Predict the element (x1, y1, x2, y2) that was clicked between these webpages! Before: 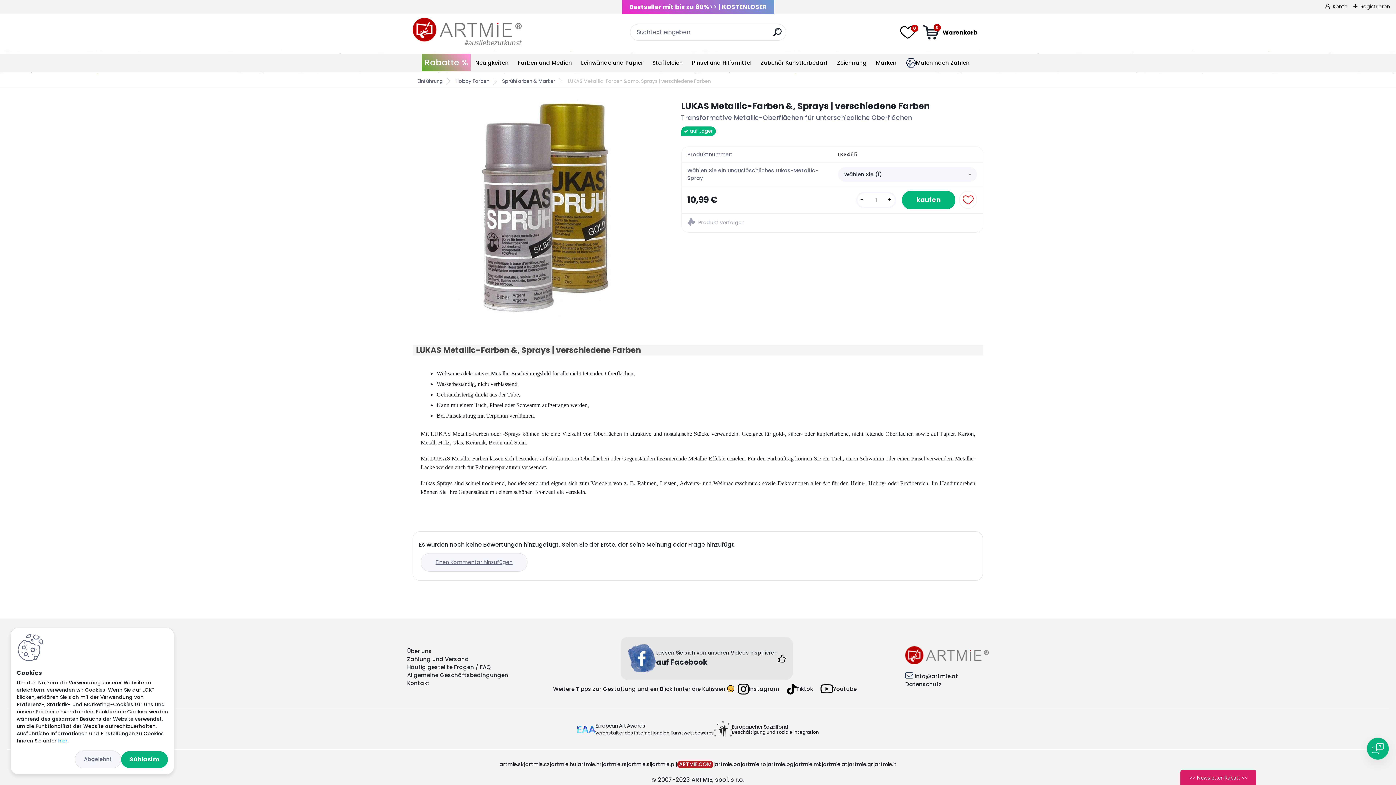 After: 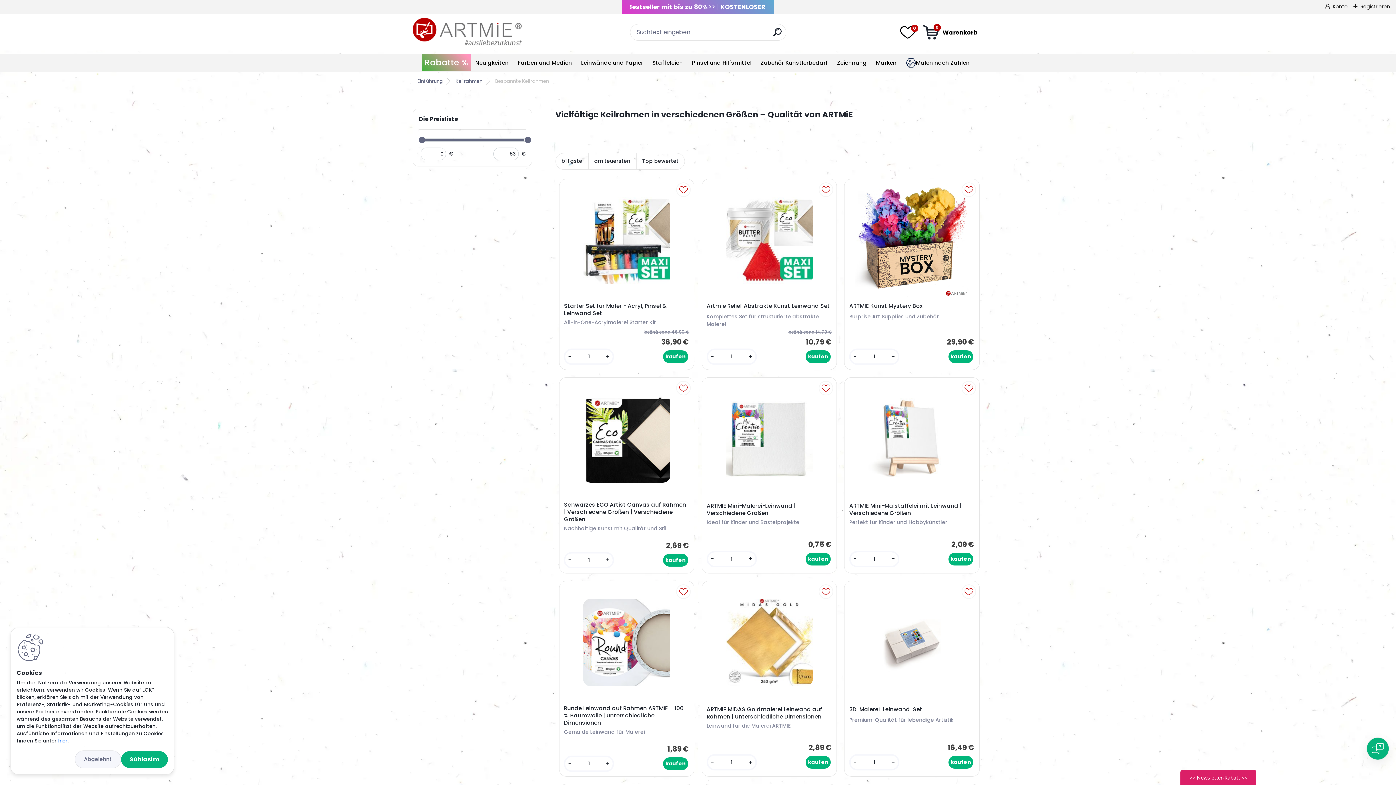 Action: bbox: (581, 58, 643, 66) label: Leinwände und Papier